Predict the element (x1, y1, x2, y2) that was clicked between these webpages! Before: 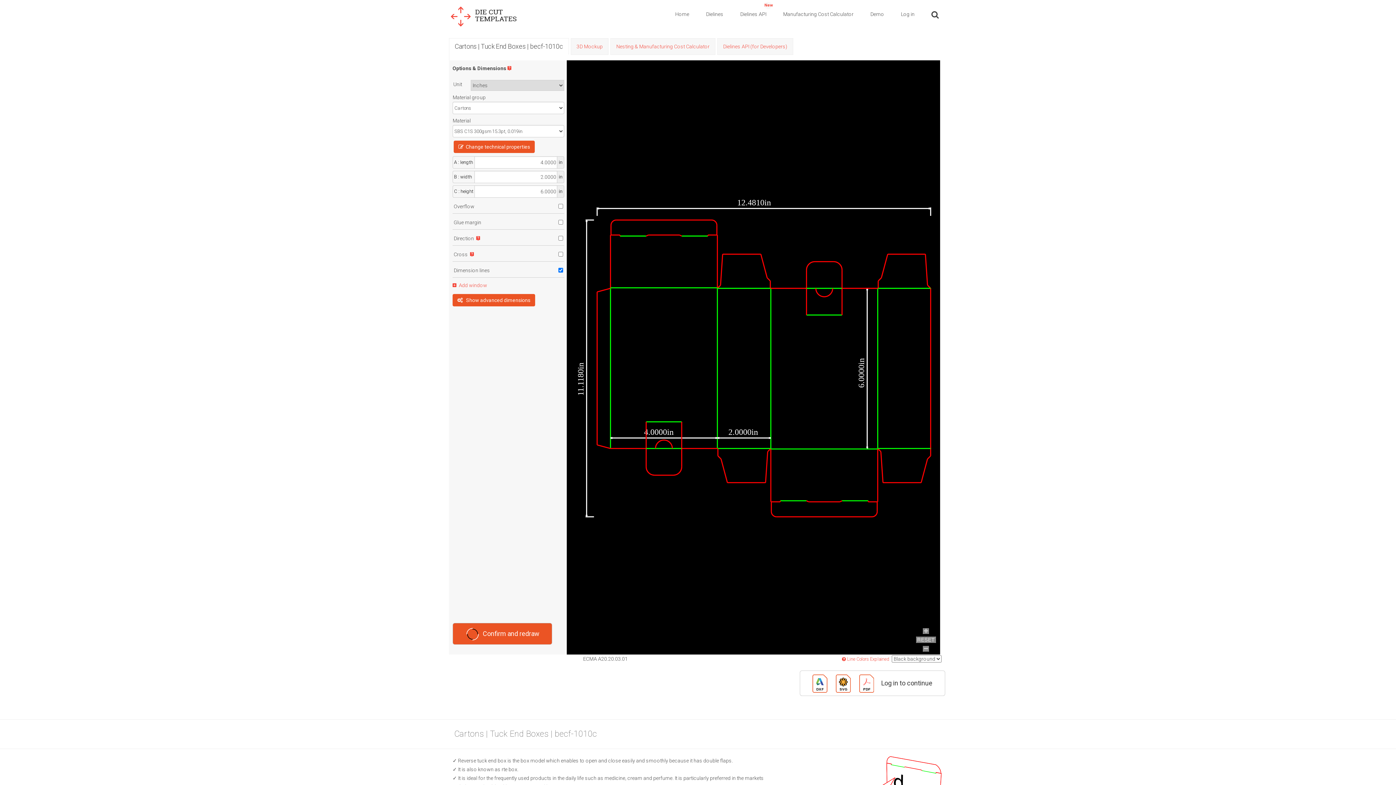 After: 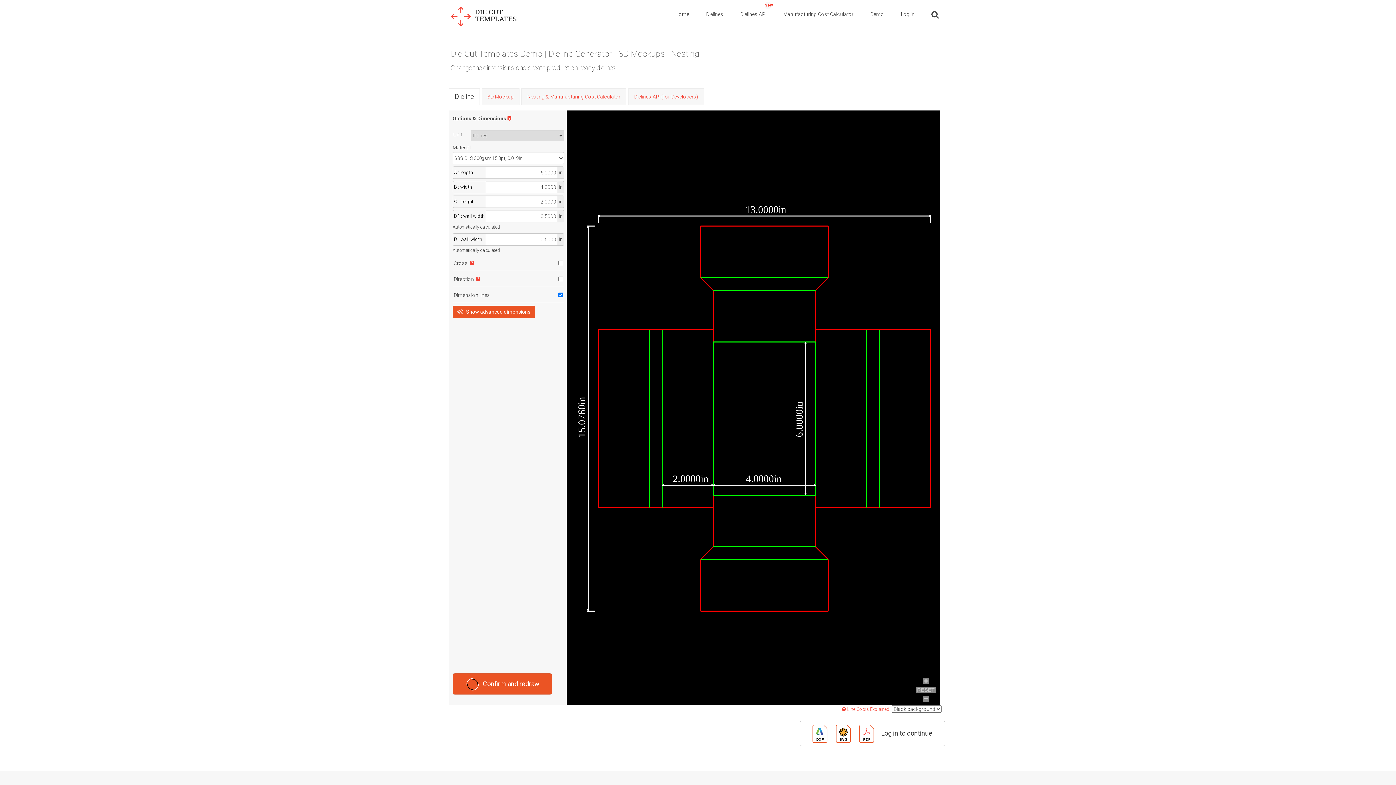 Action: label: Demo bbox: (862, 0, 892, 28)